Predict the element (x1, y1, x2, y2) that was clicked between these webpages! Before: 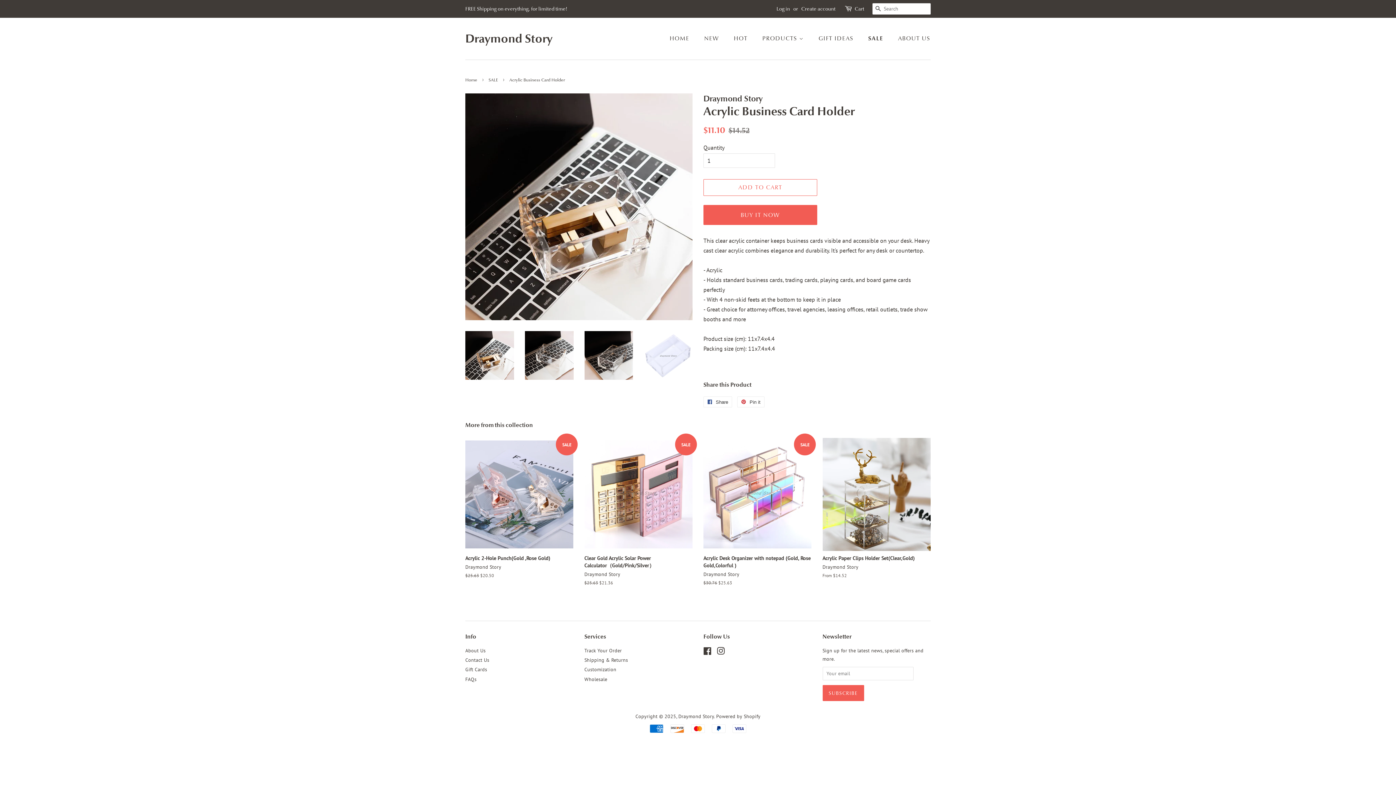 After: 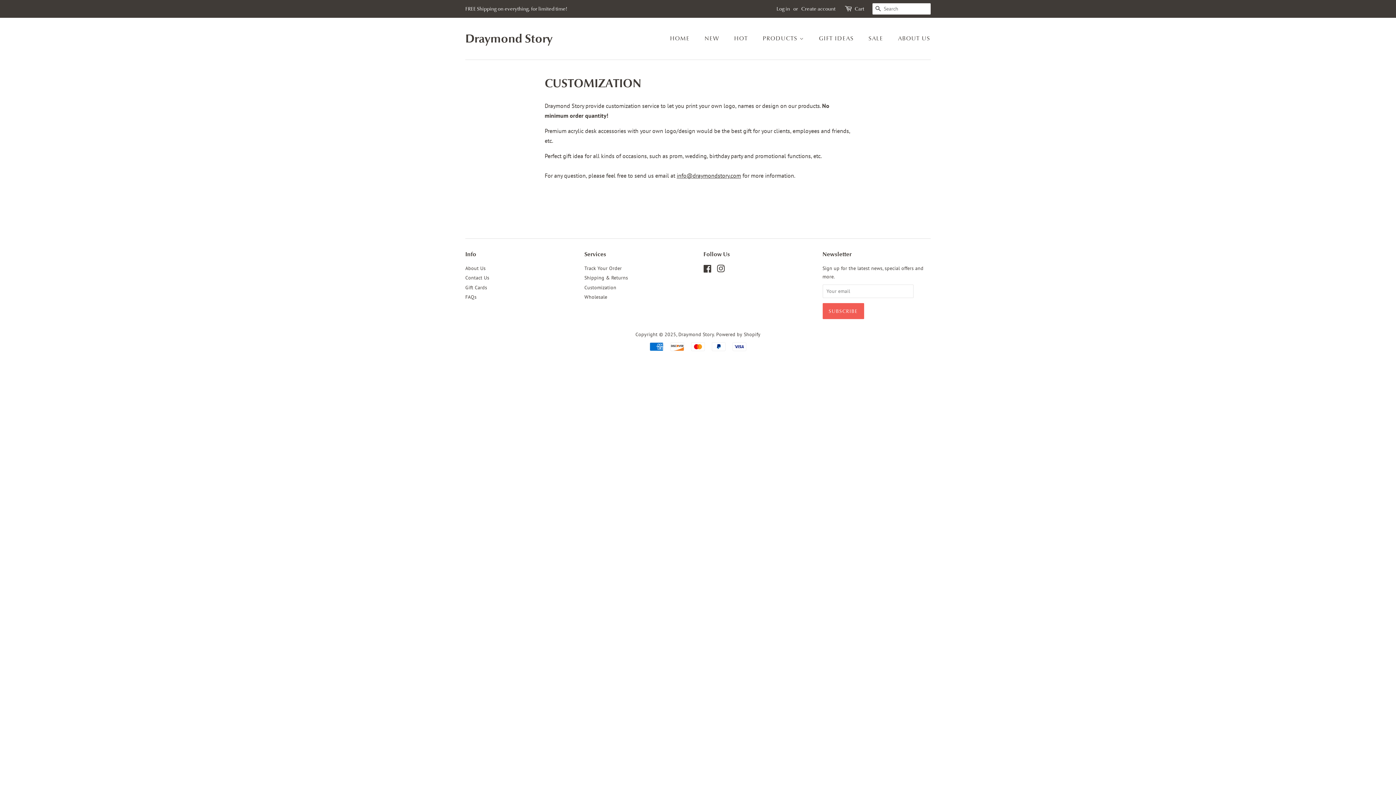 Action: bbox: (584, 666, 616, 673) label: Customization